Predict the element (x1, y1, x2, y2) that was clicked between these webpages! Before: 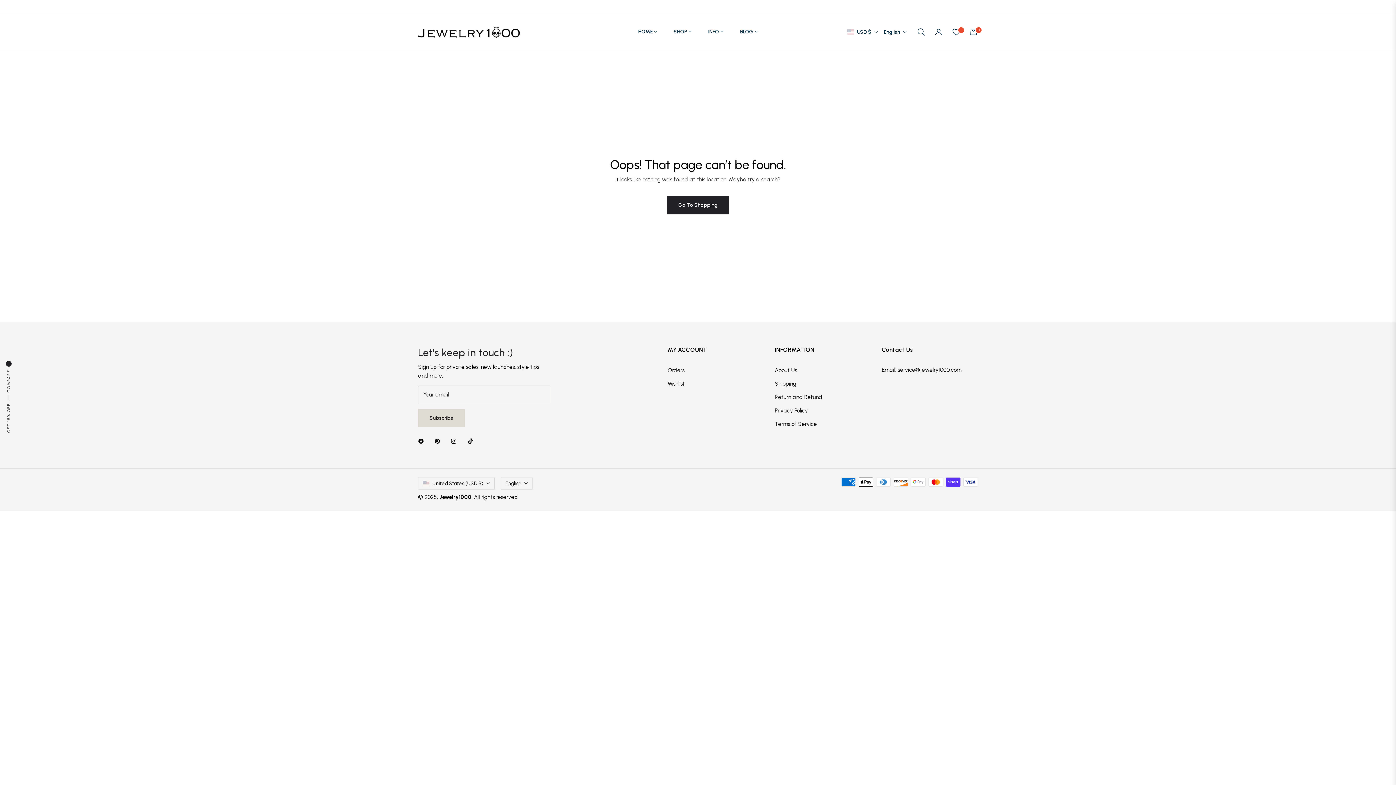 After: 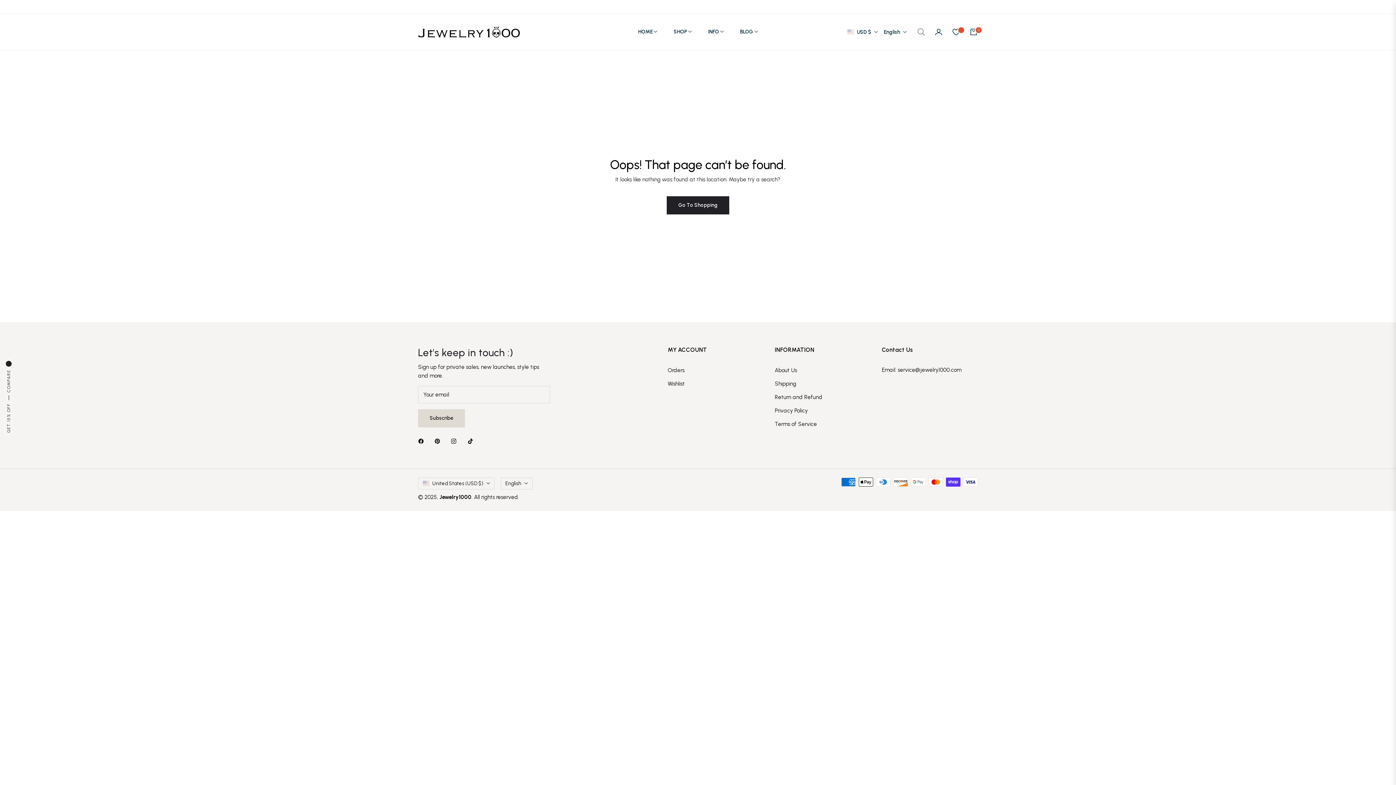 Action: label: Search bbox: (912, 22, 930, 41)